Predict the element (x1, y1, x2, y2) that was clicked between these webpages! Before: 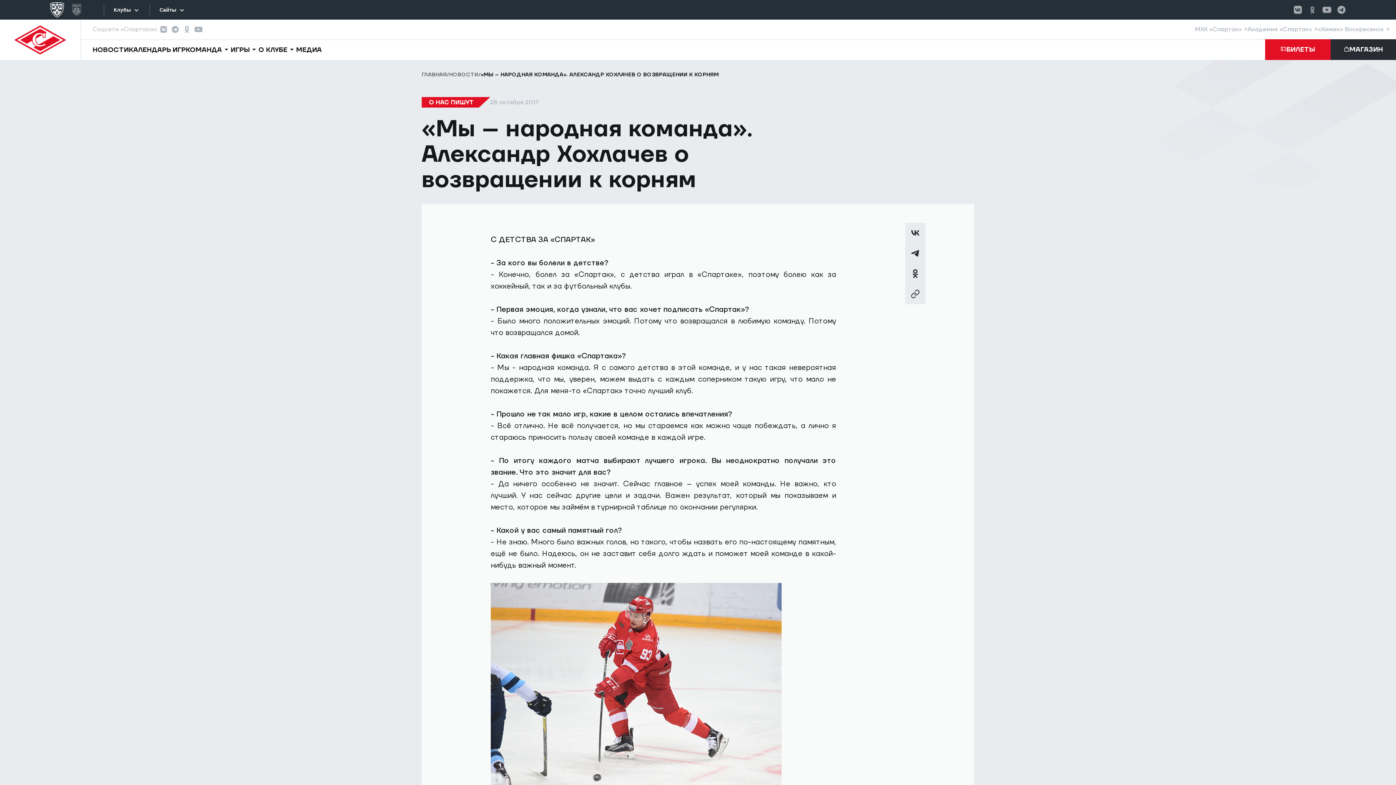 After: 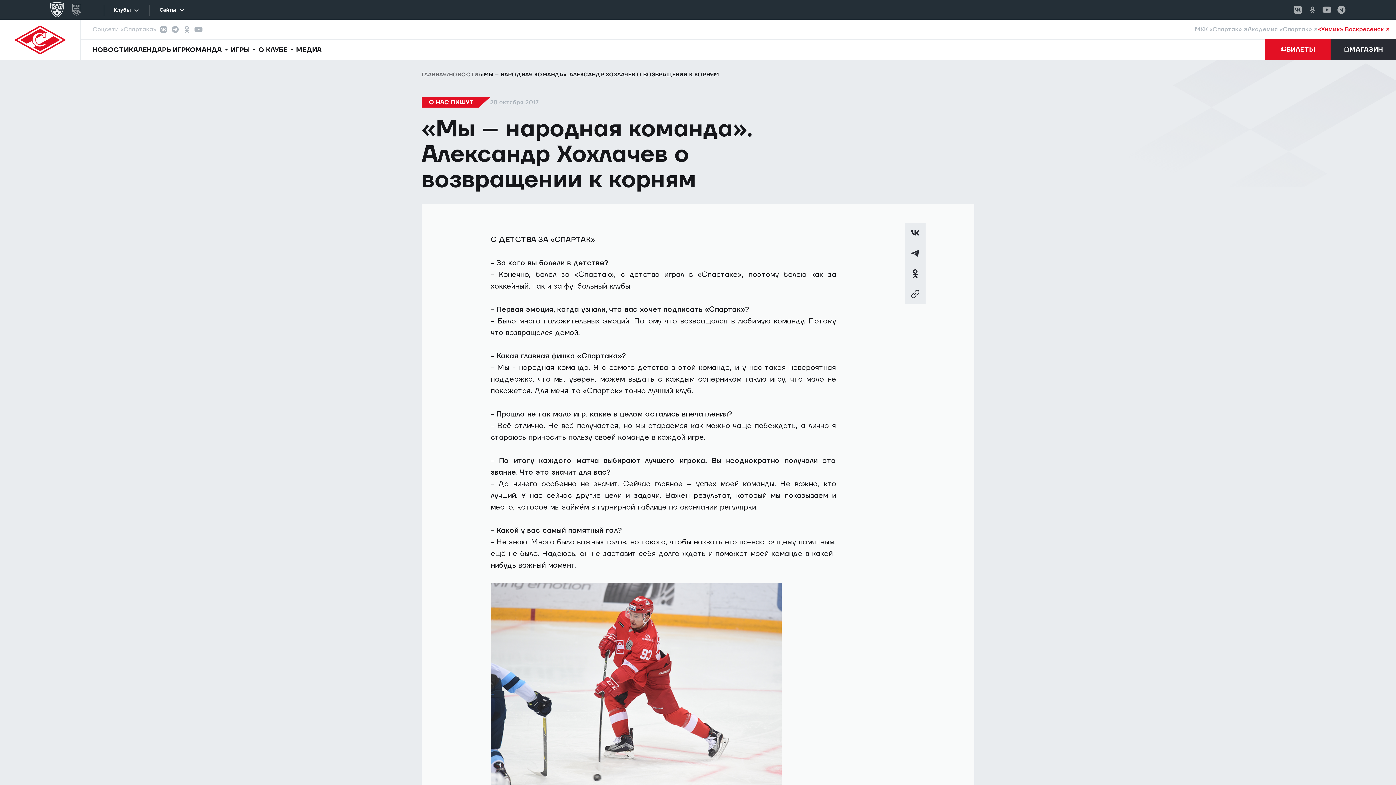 Action: label: «Химик» Воскресенск bbox: (1318, 25, 1390, 33)